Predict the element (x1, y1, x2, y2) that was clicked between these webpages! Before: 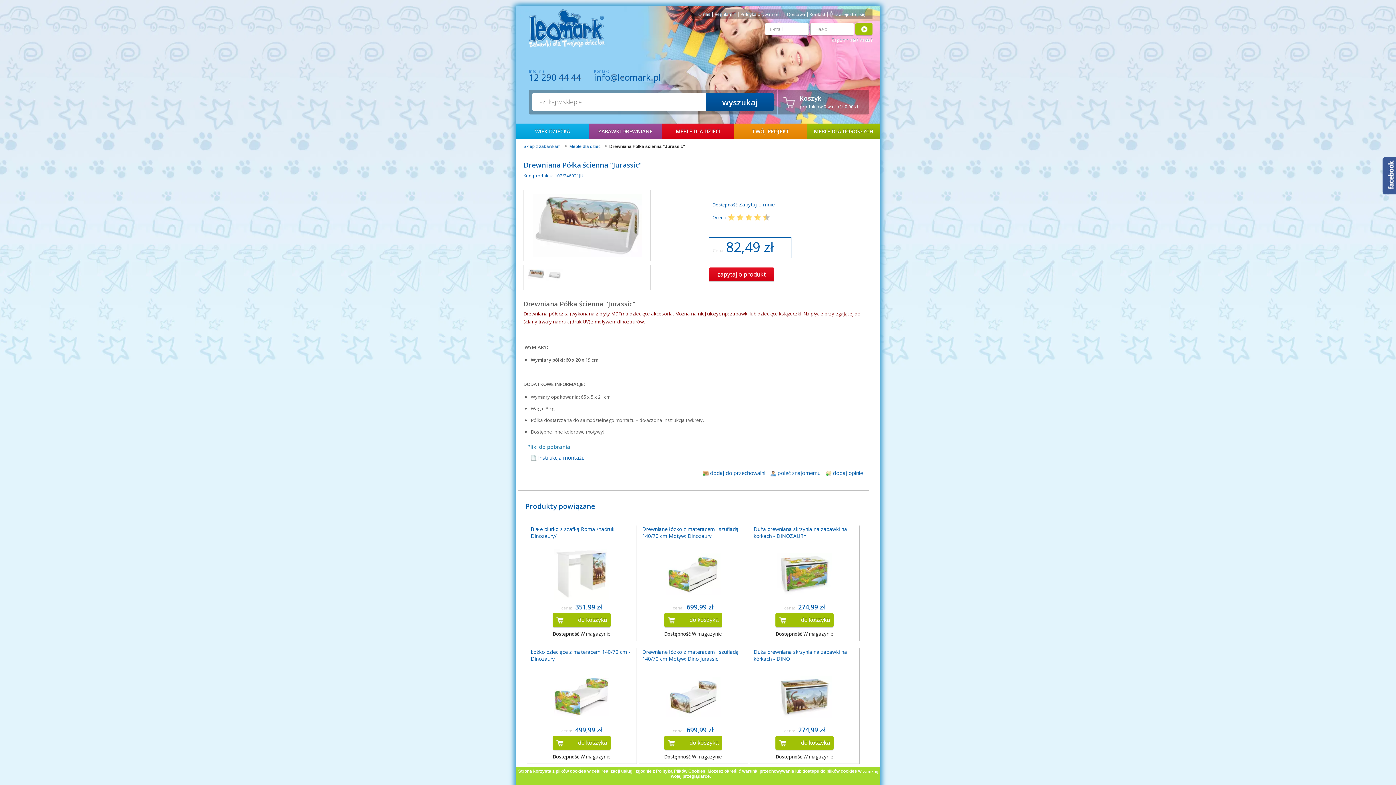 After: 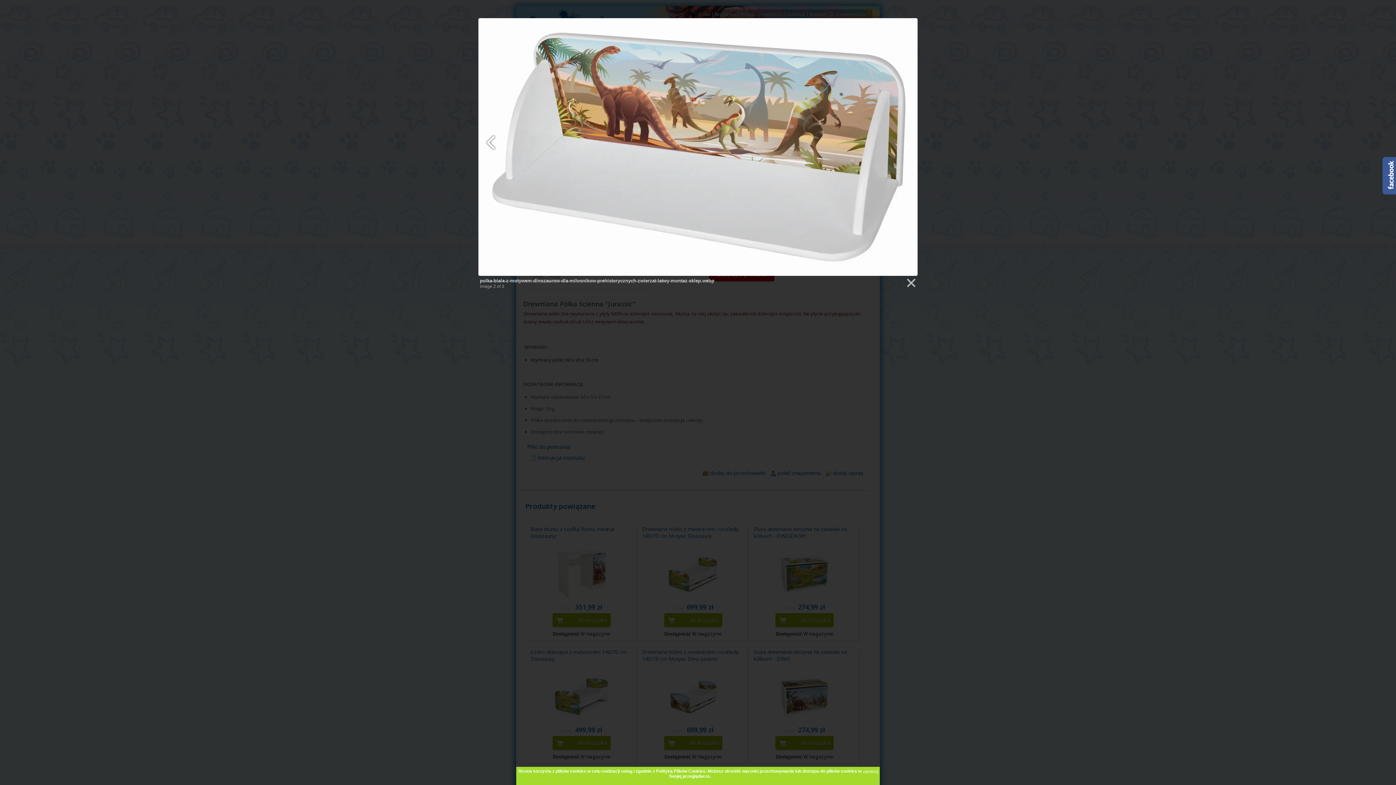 Action: bbox: (528, 269, 544, 278)